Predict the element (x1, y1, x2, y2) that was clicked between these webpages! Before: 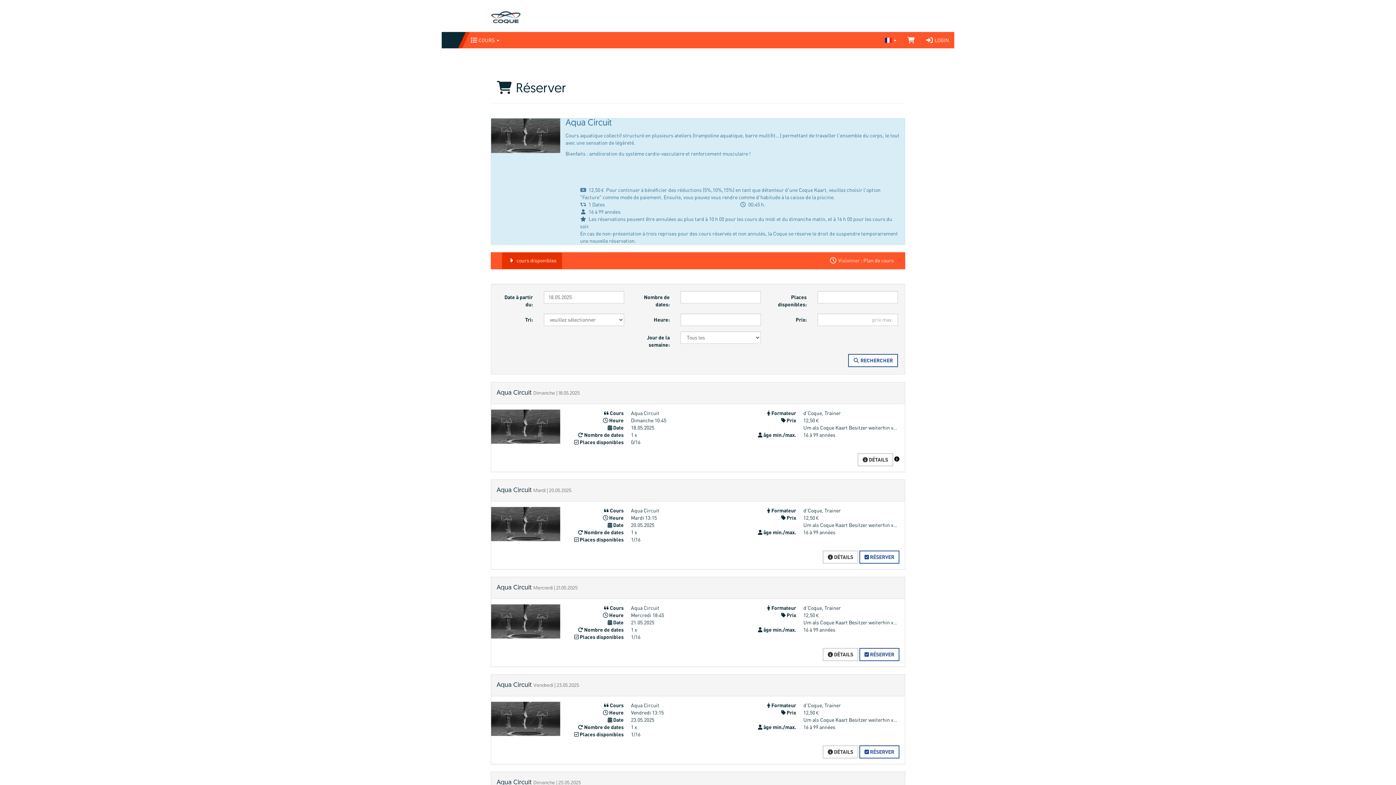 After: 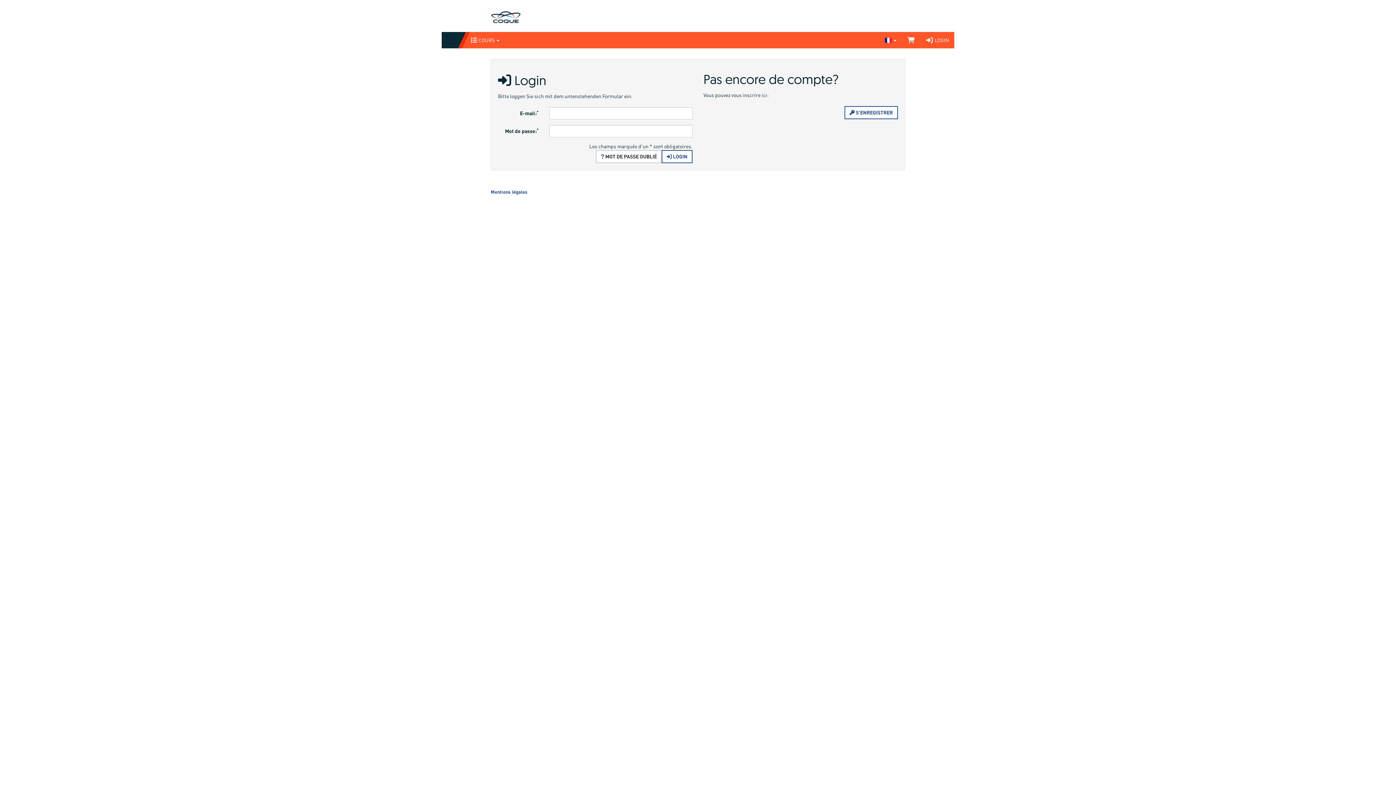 Action: label:  LOGIN bbox: (920, 32, 954, 48)